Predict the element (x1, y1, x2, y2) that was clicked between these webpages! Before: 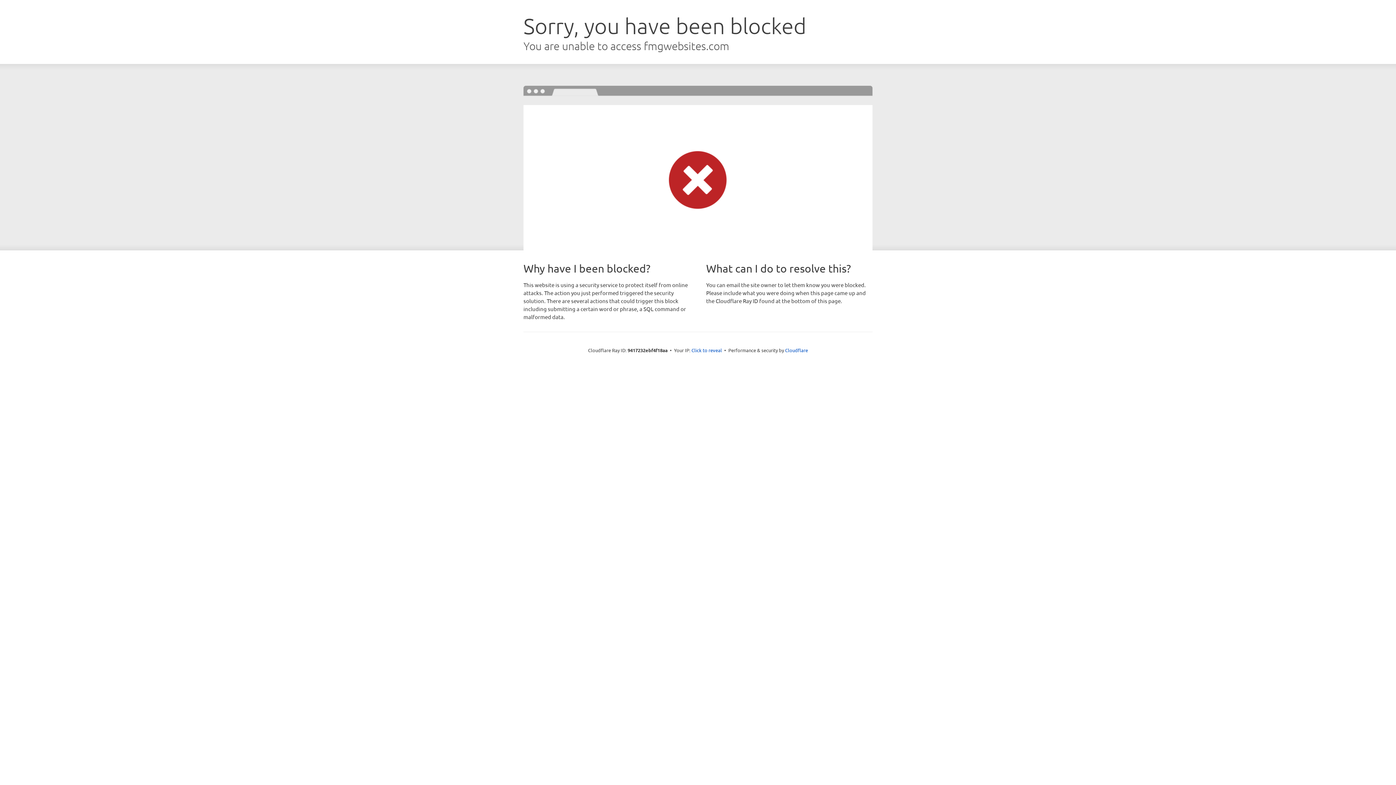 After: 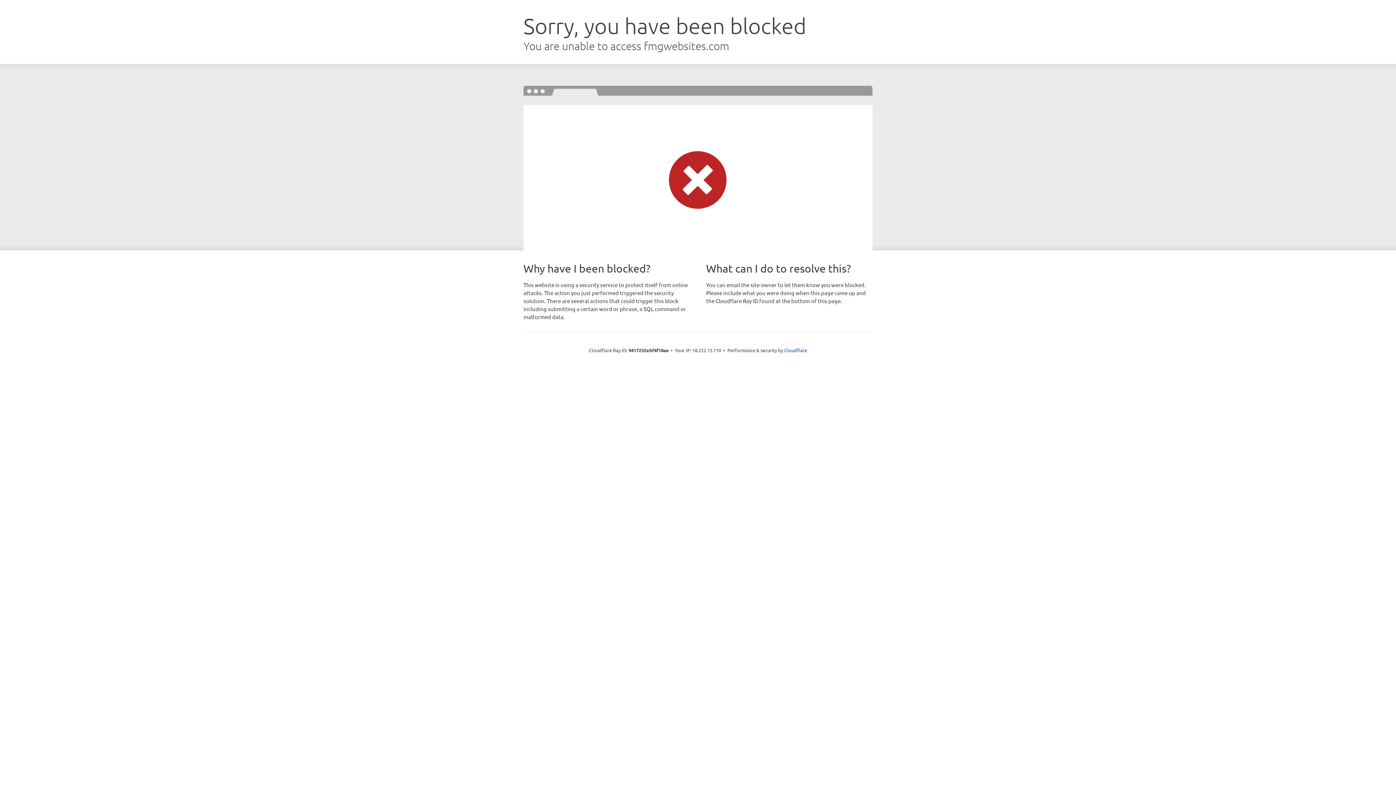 Action: label: Click to reveal bbox: (691, 346, 722, 353)